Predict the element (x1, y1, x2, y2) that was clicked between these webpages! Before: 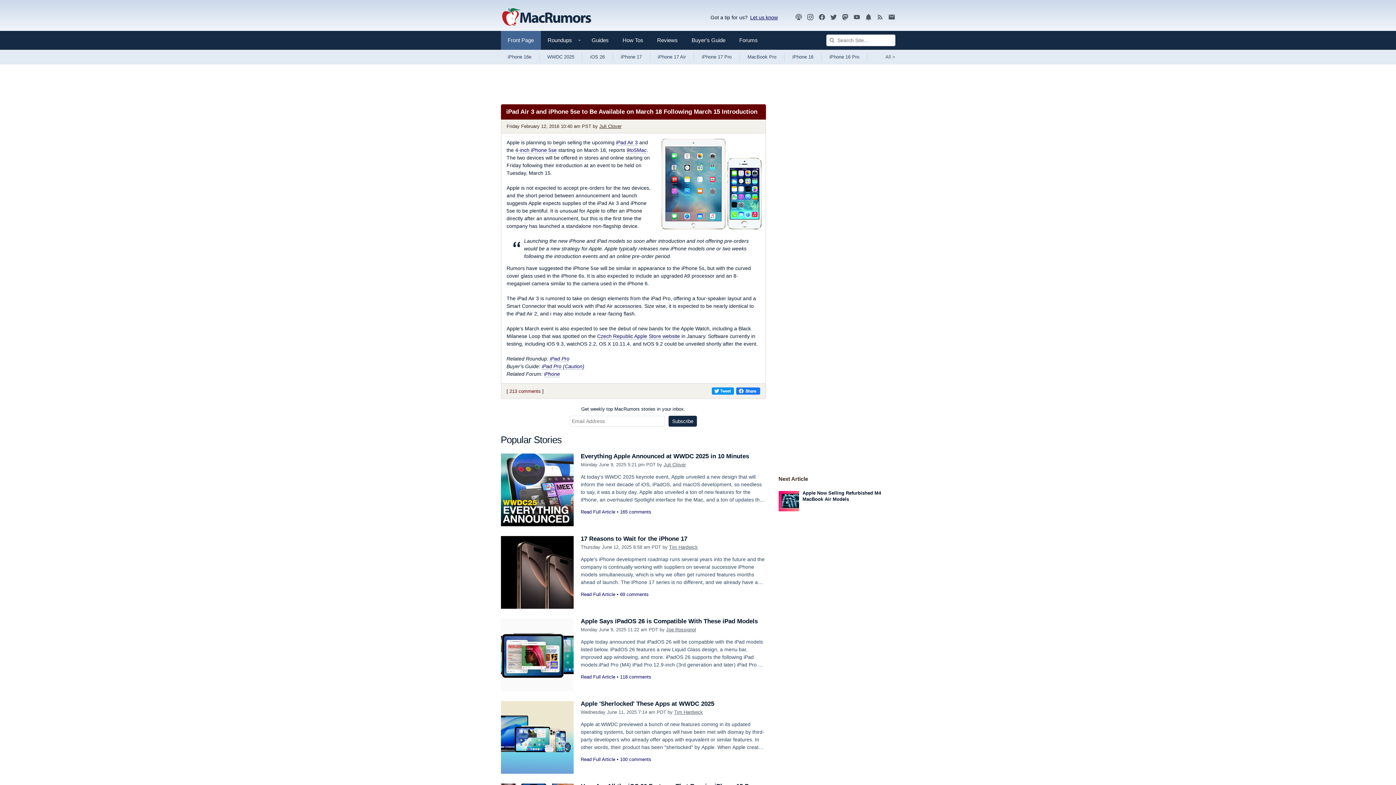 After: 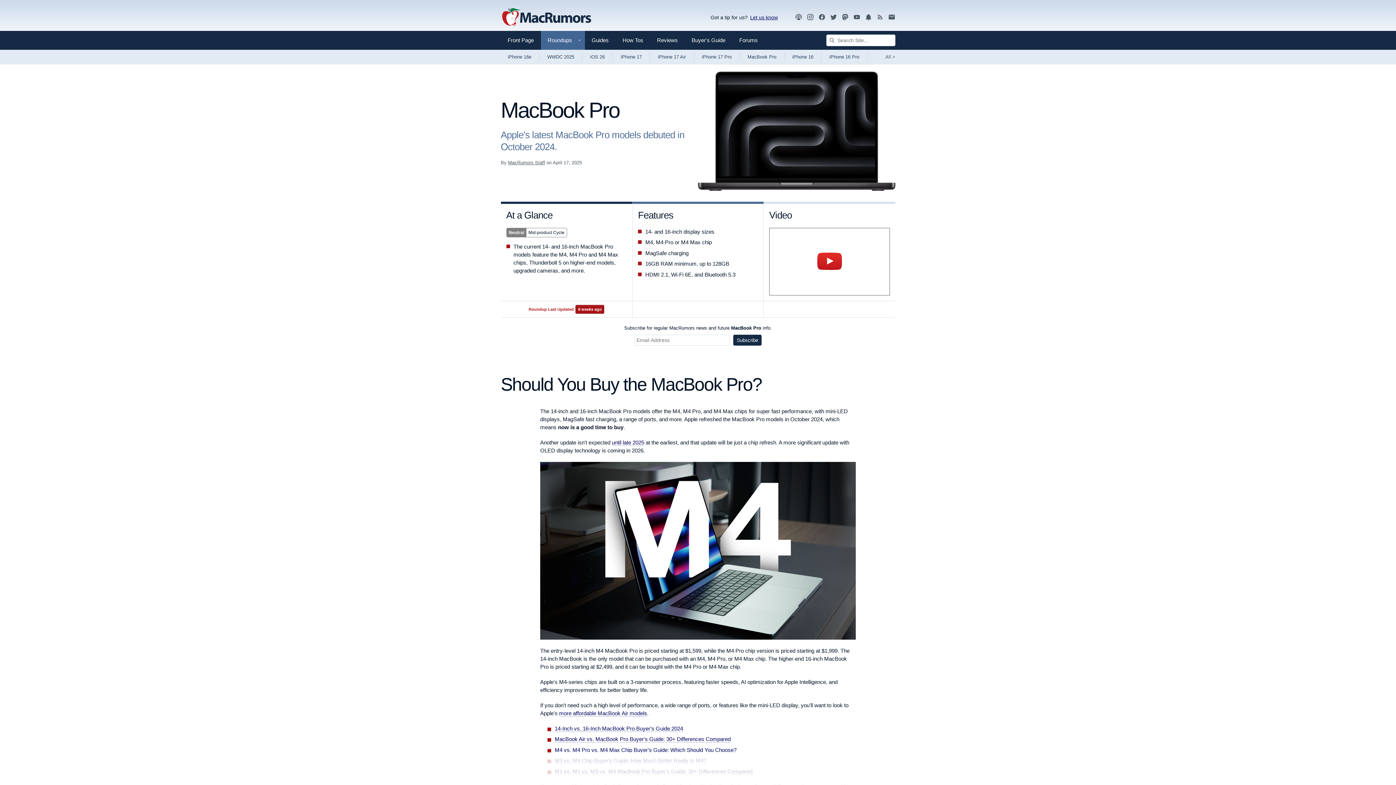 Action: bbox: (739, 49, 784, 64) label: MacBook Pro